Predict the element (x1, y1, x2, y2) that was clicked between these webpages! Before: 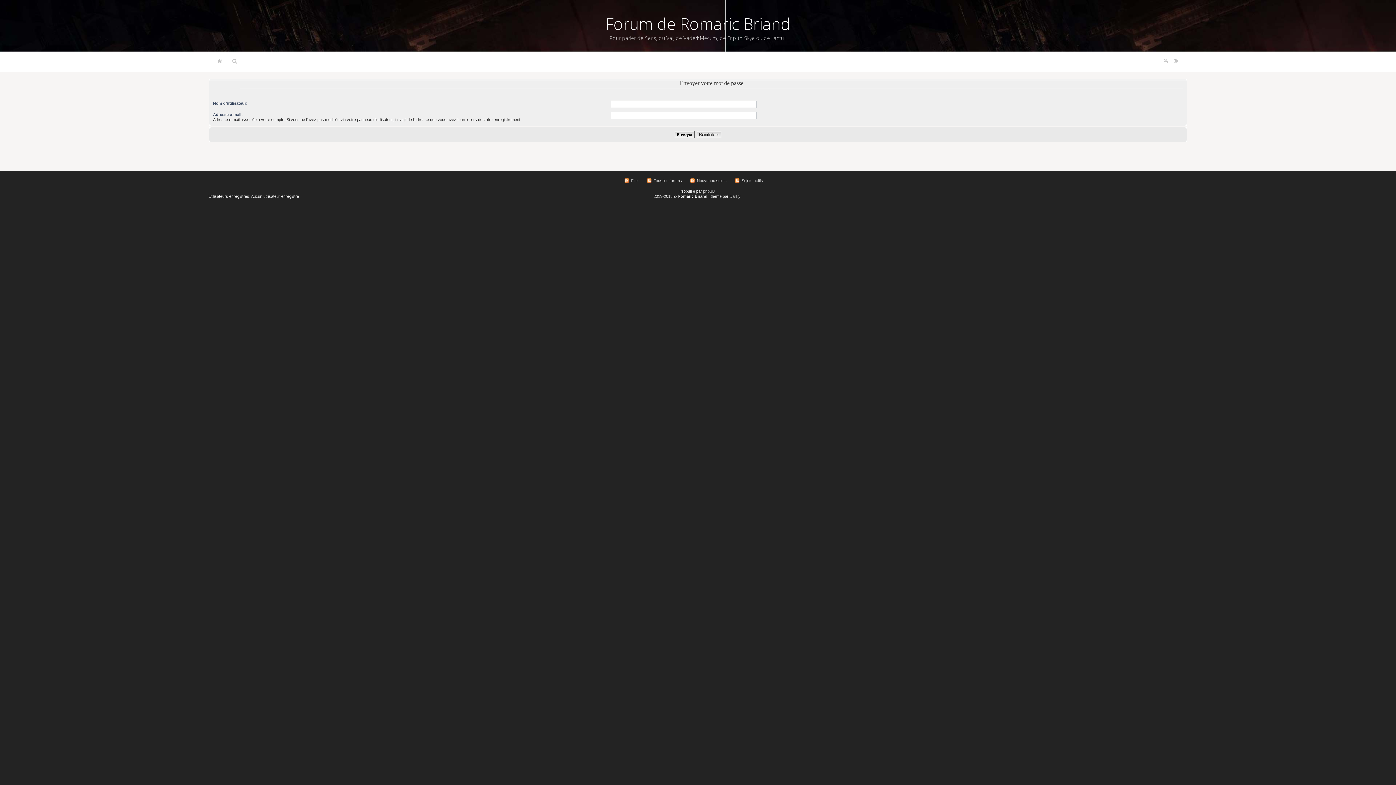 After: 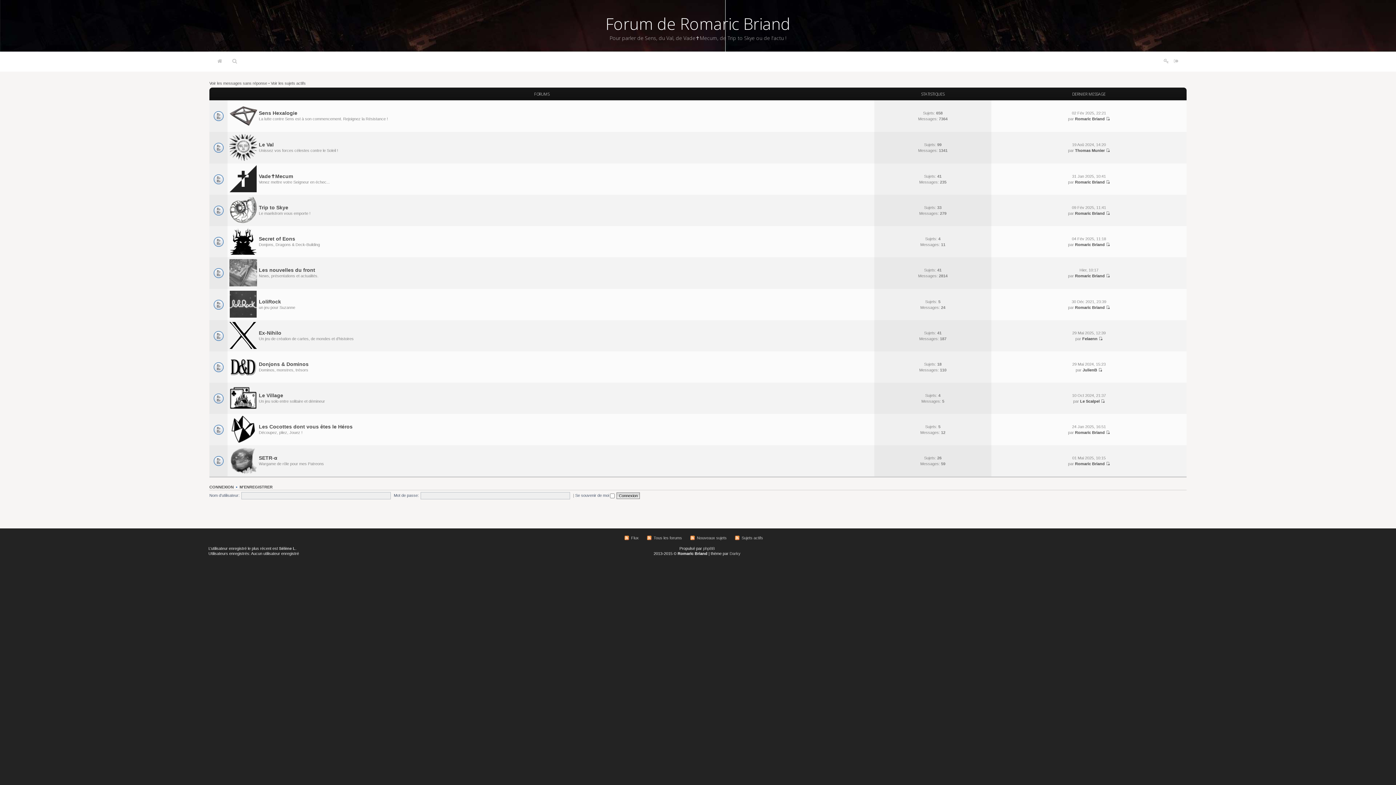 Action: bbox: (605, 12, 790, 34) label: Forum de Romaric Briand